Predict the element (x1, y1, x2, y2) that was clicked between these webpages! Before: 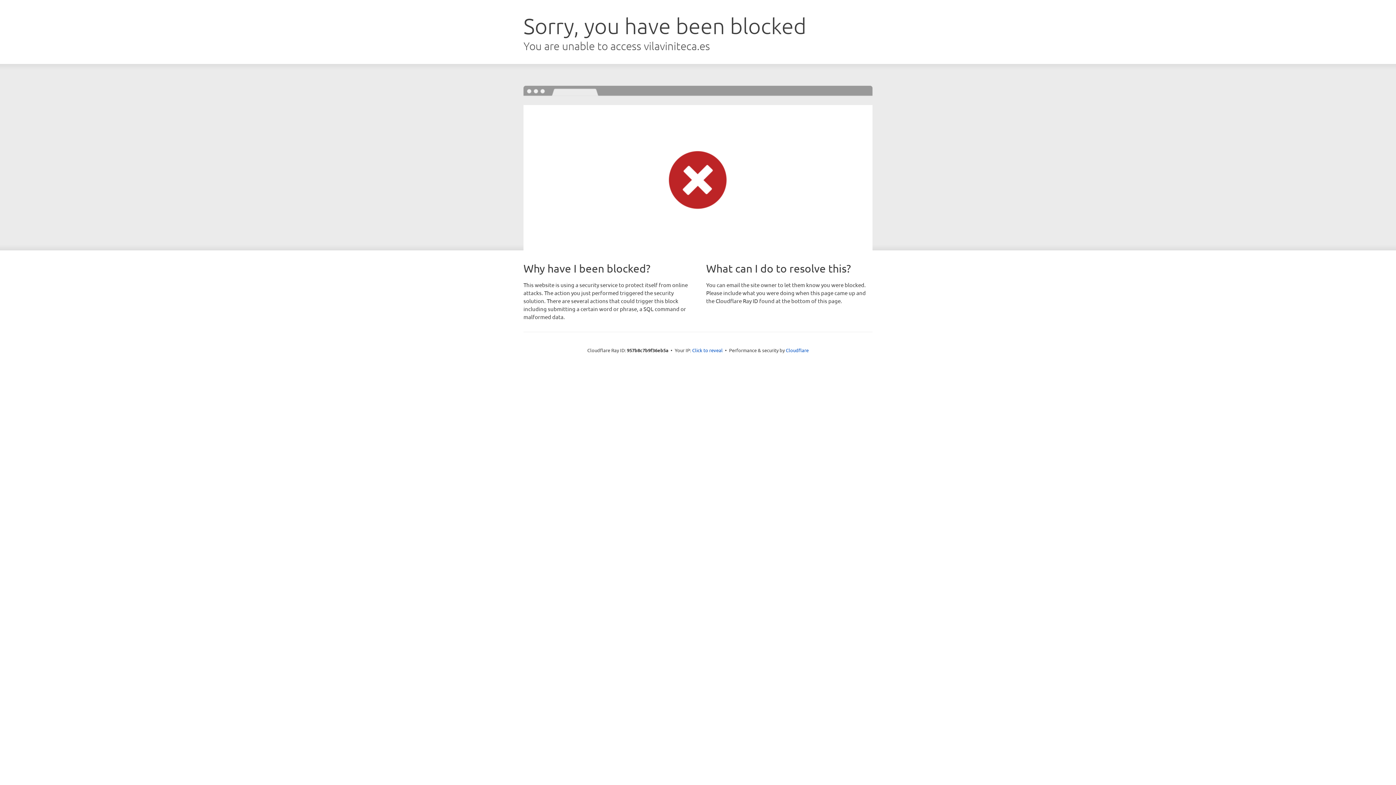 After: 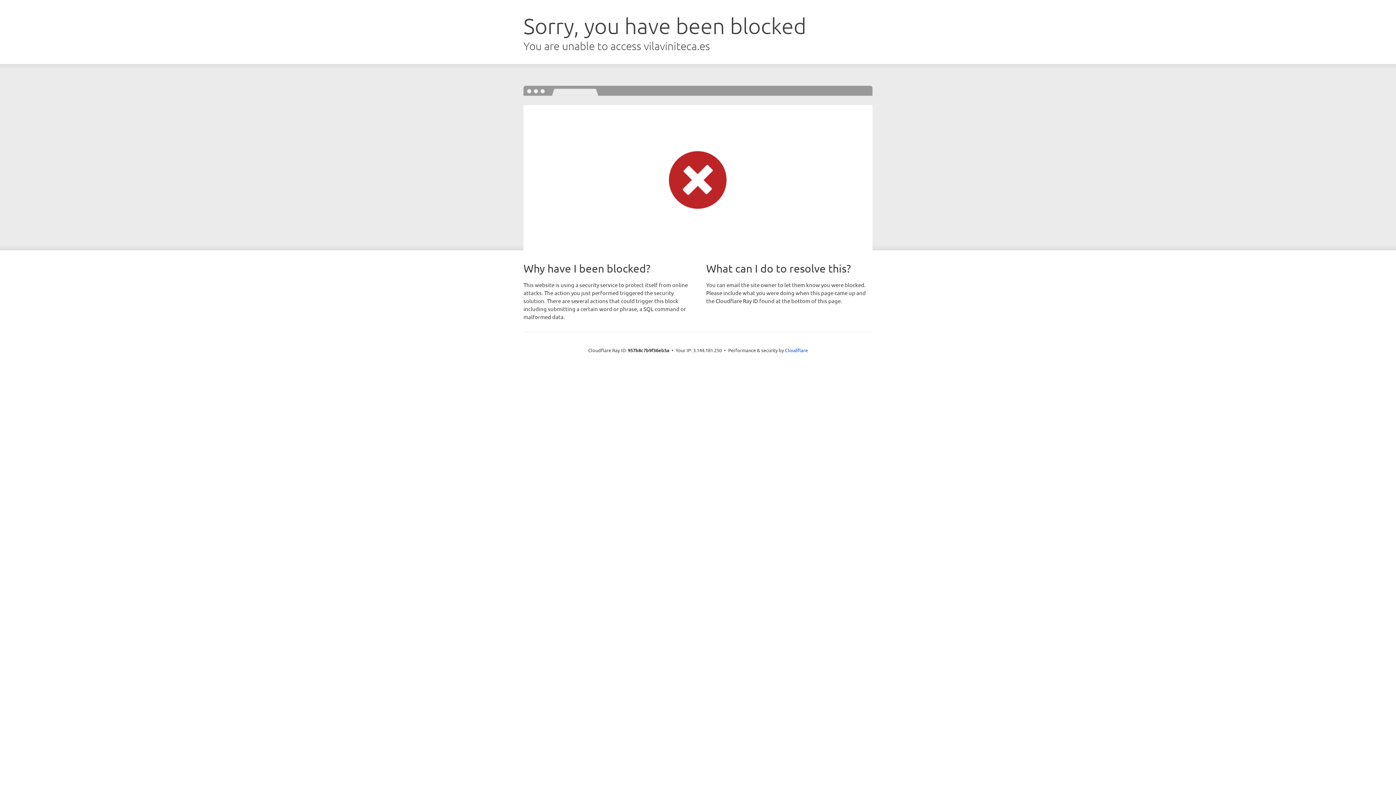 Action: label: Click to reveal bbox: (692, 346, 722, 353)